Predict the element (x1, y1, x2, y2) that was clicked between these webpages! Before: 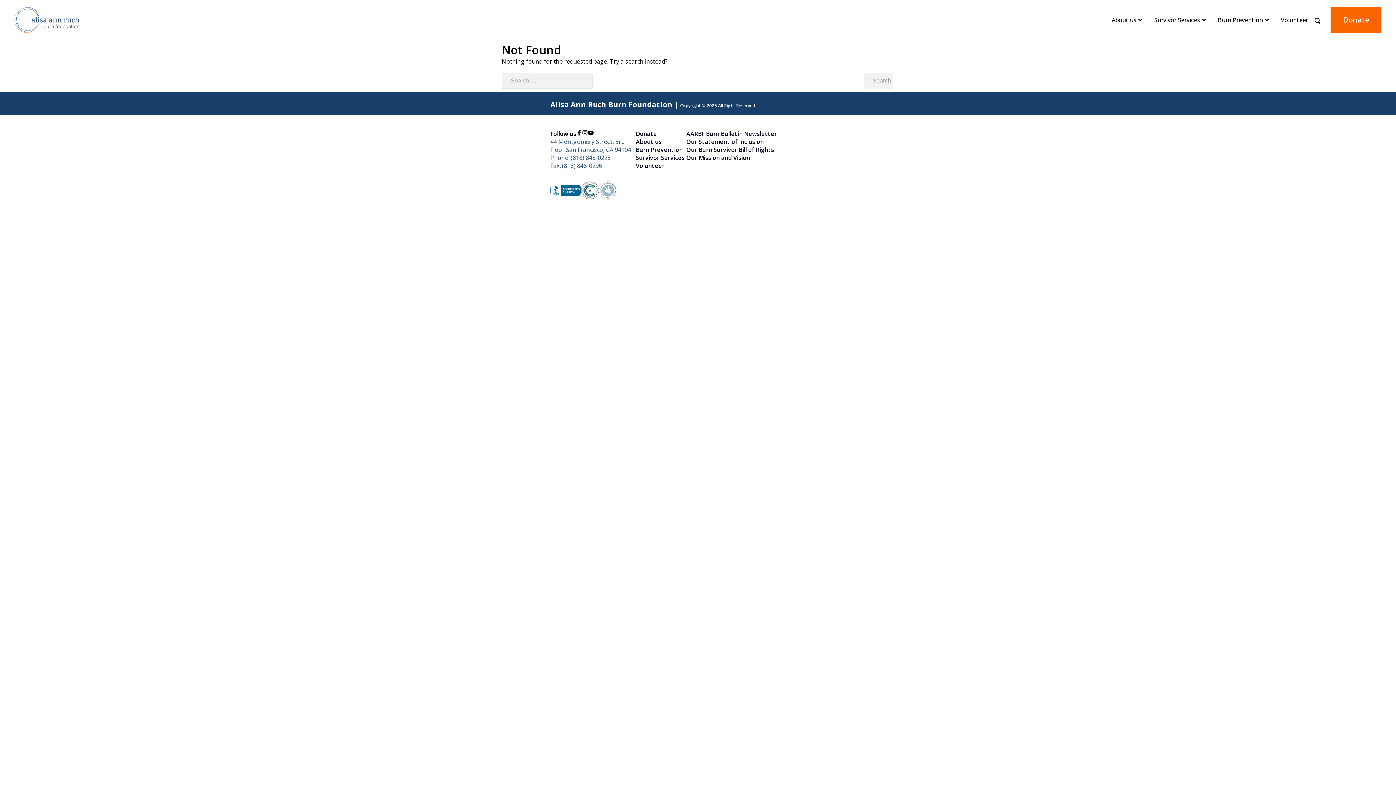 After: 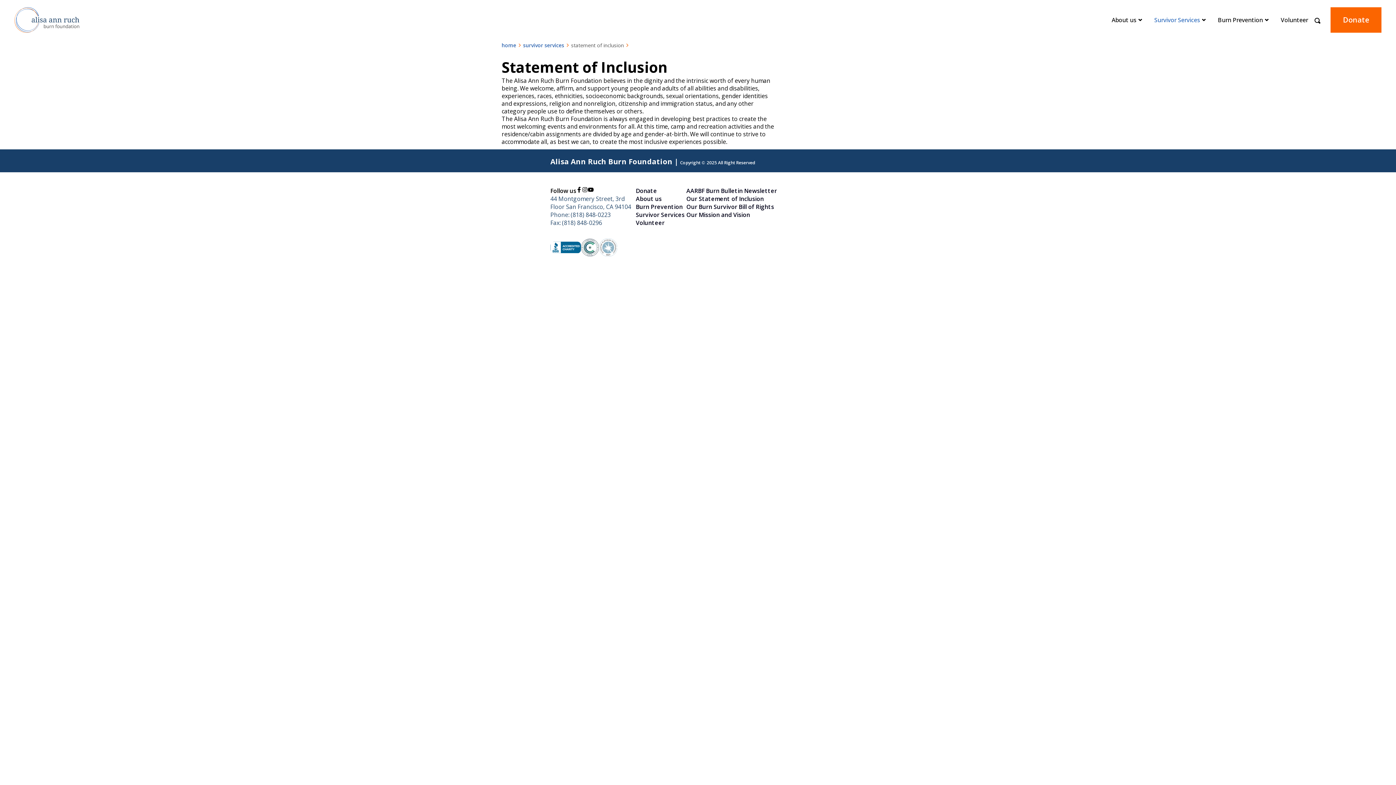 Action: label: Our Statement of Inclusion bbox: (684, 137, 764, 145)